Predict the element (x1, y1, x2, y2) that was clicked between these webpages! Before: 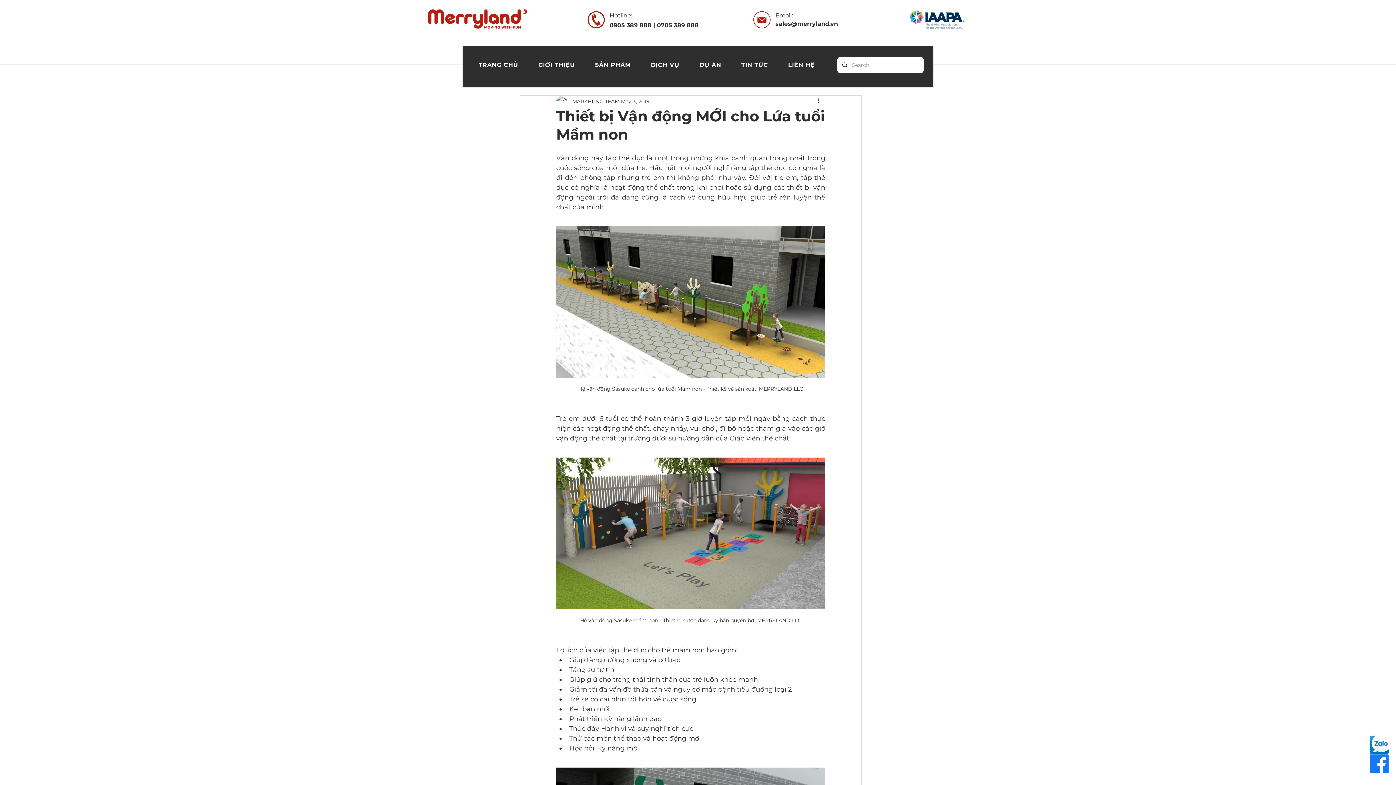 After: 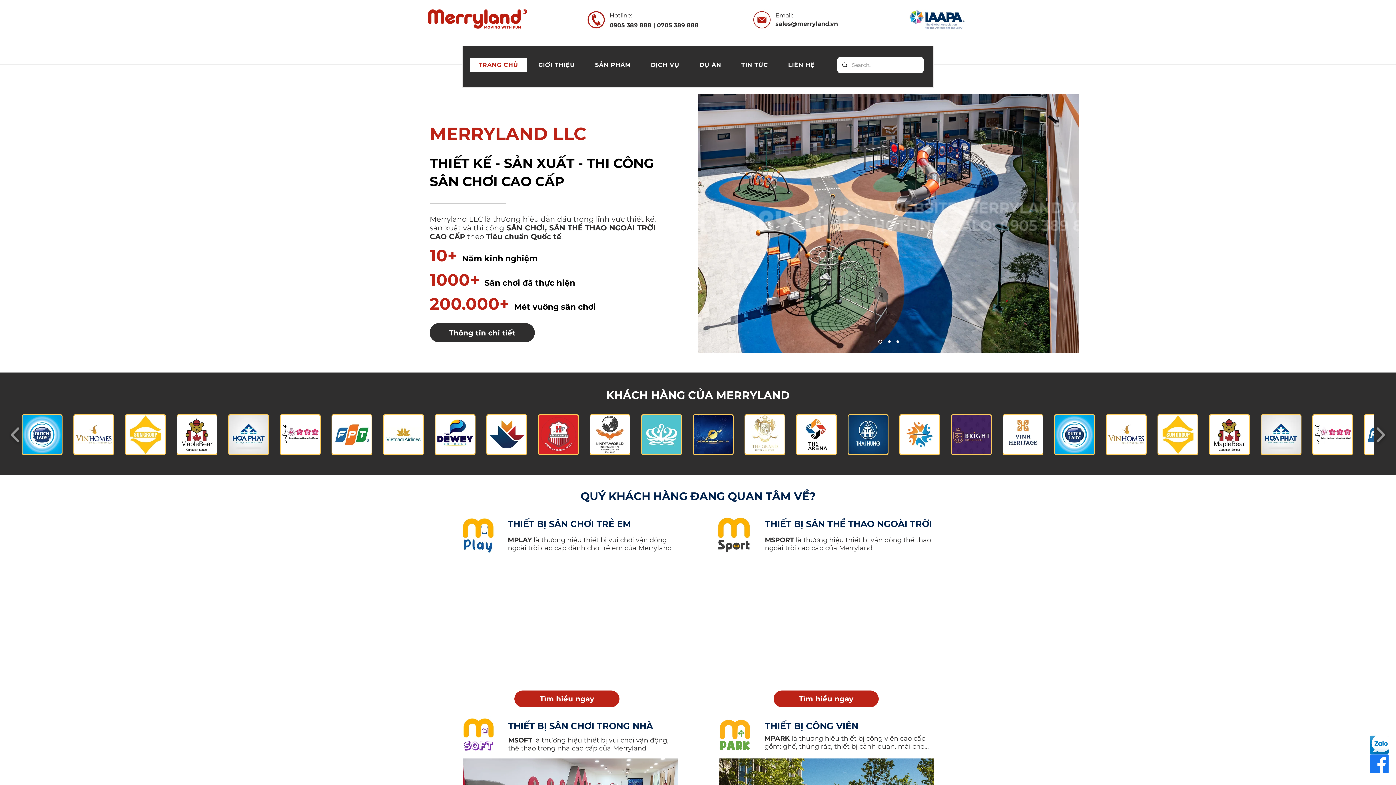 Action: bbox: (425, 7, 530, 30)